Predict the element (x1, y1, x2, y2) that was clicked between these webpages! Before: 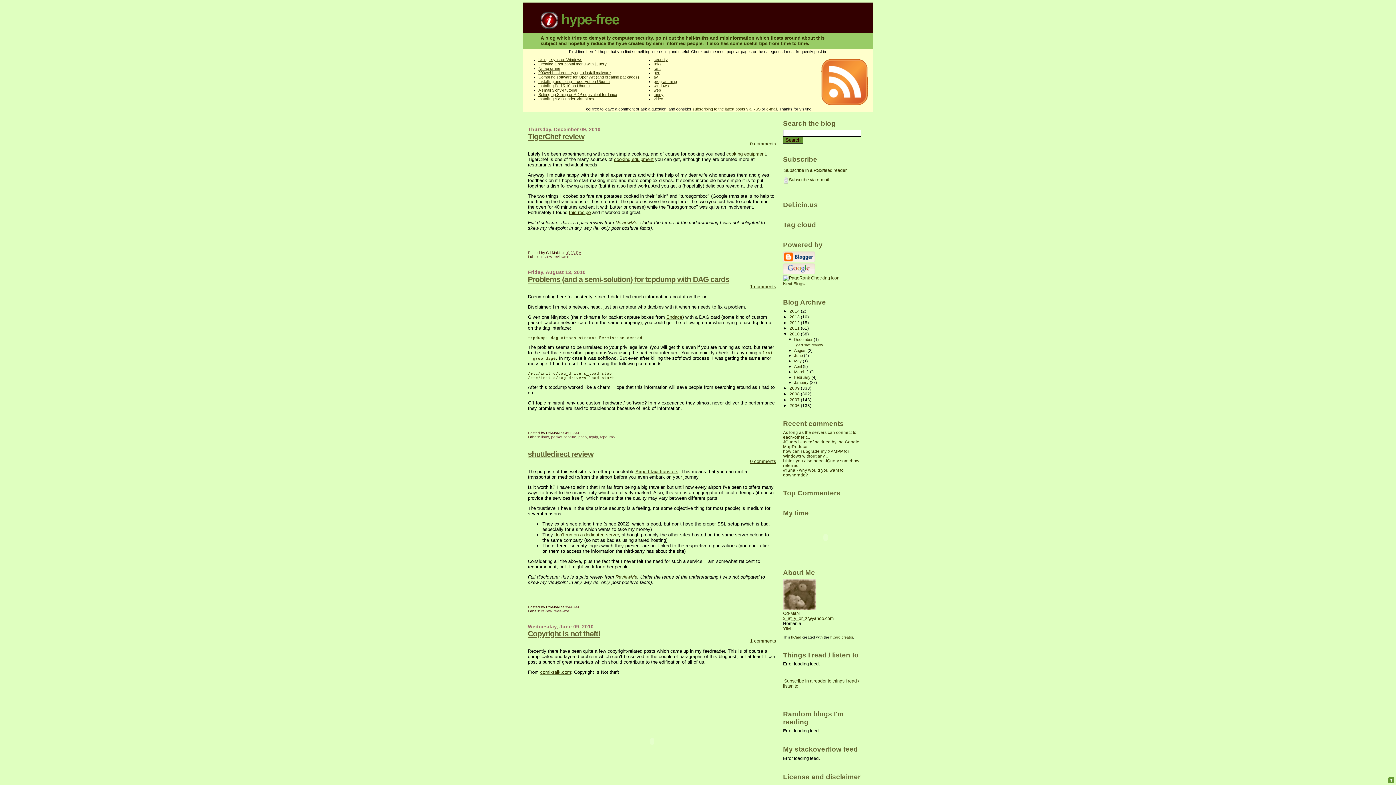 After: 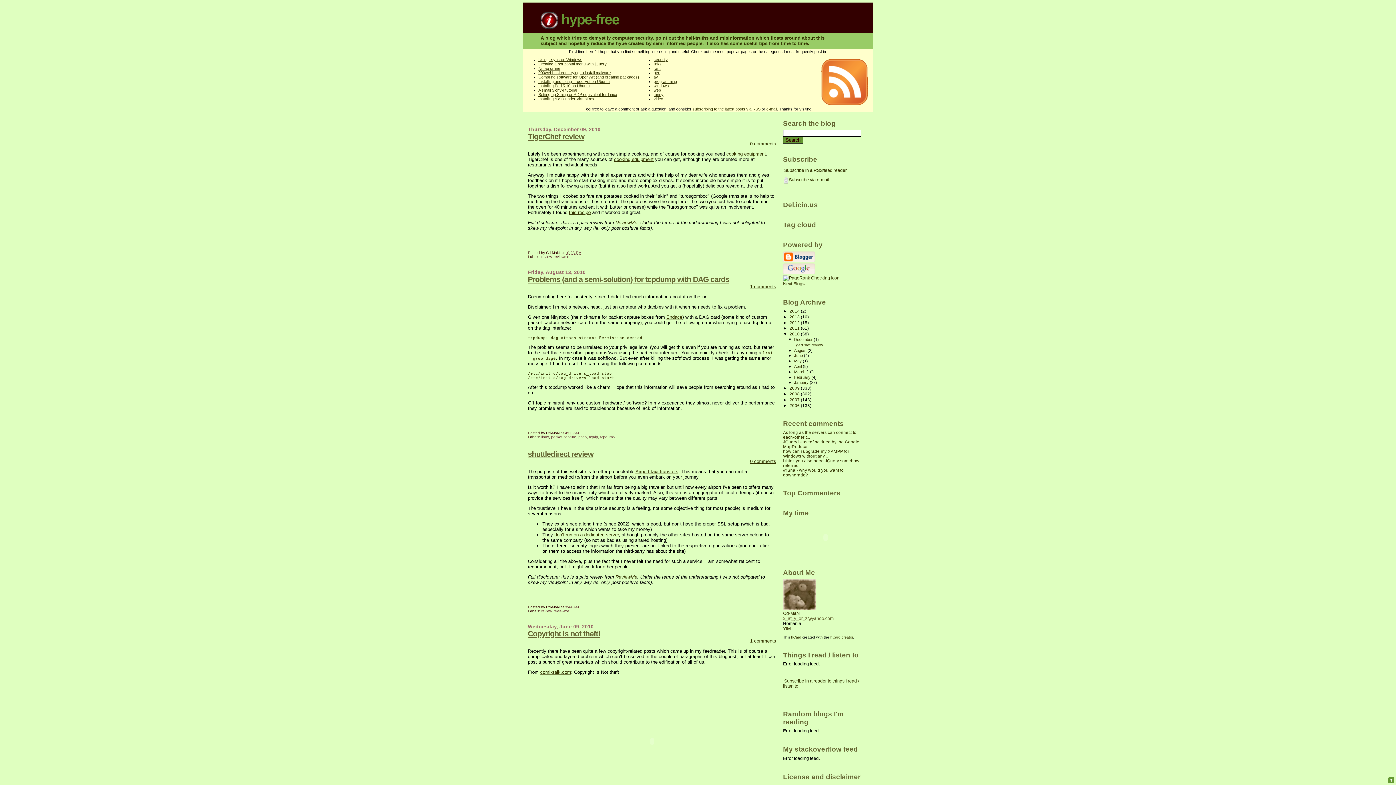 Action: label: x_at_y_or_z@yahoo.com bbox: (783, 616, 833, 621)